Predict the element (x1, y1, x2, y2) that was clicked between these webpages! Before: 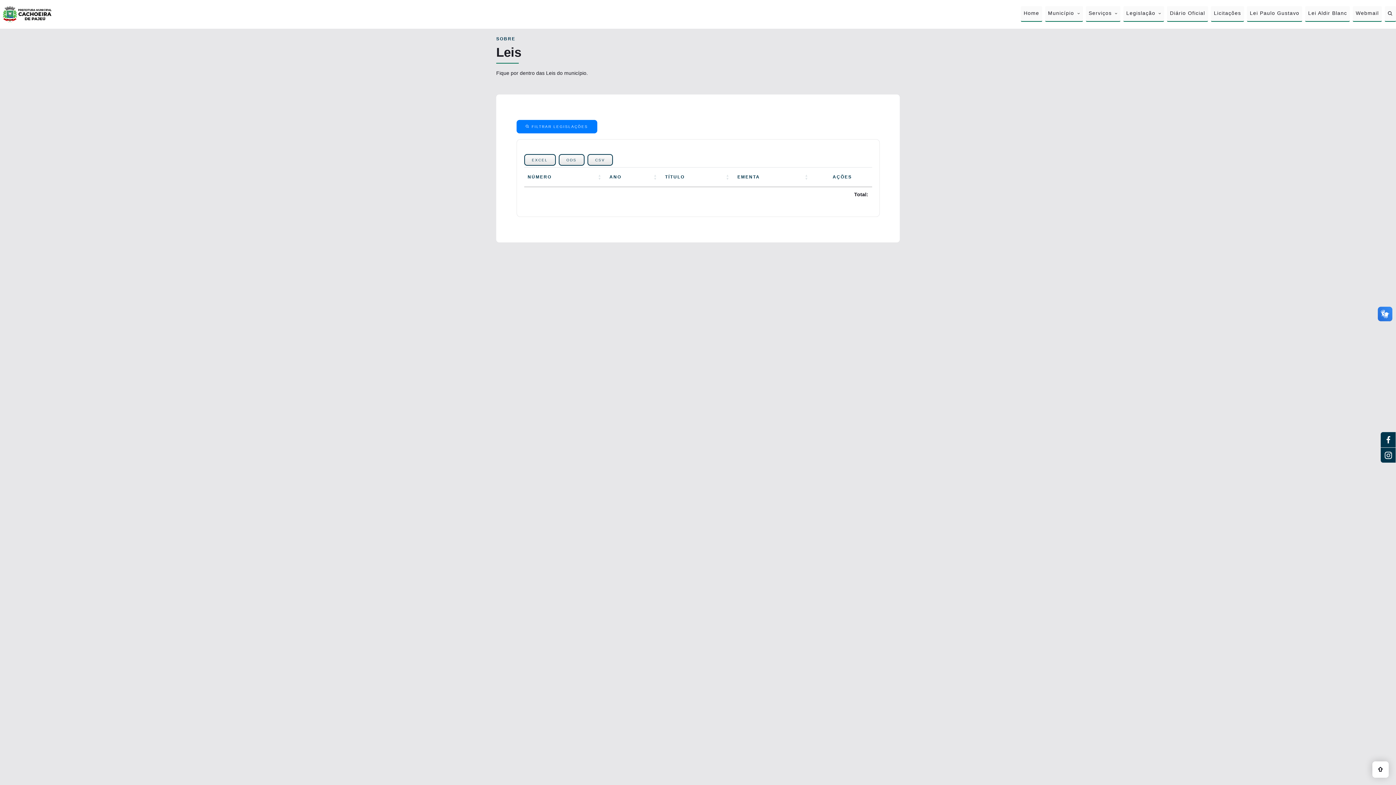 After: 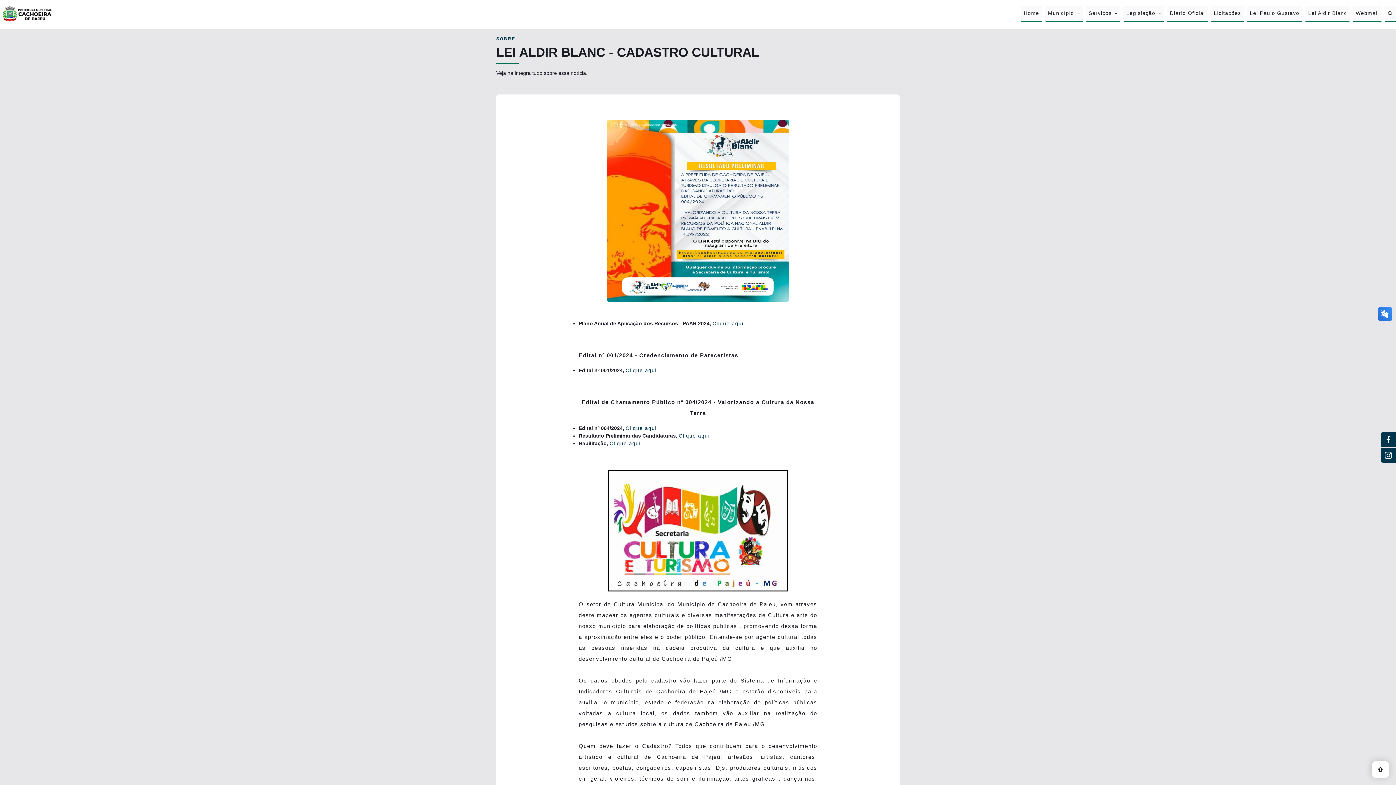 Action: label: Lei Aldir Blanc bbox: (1305, 6, 1350, 21)